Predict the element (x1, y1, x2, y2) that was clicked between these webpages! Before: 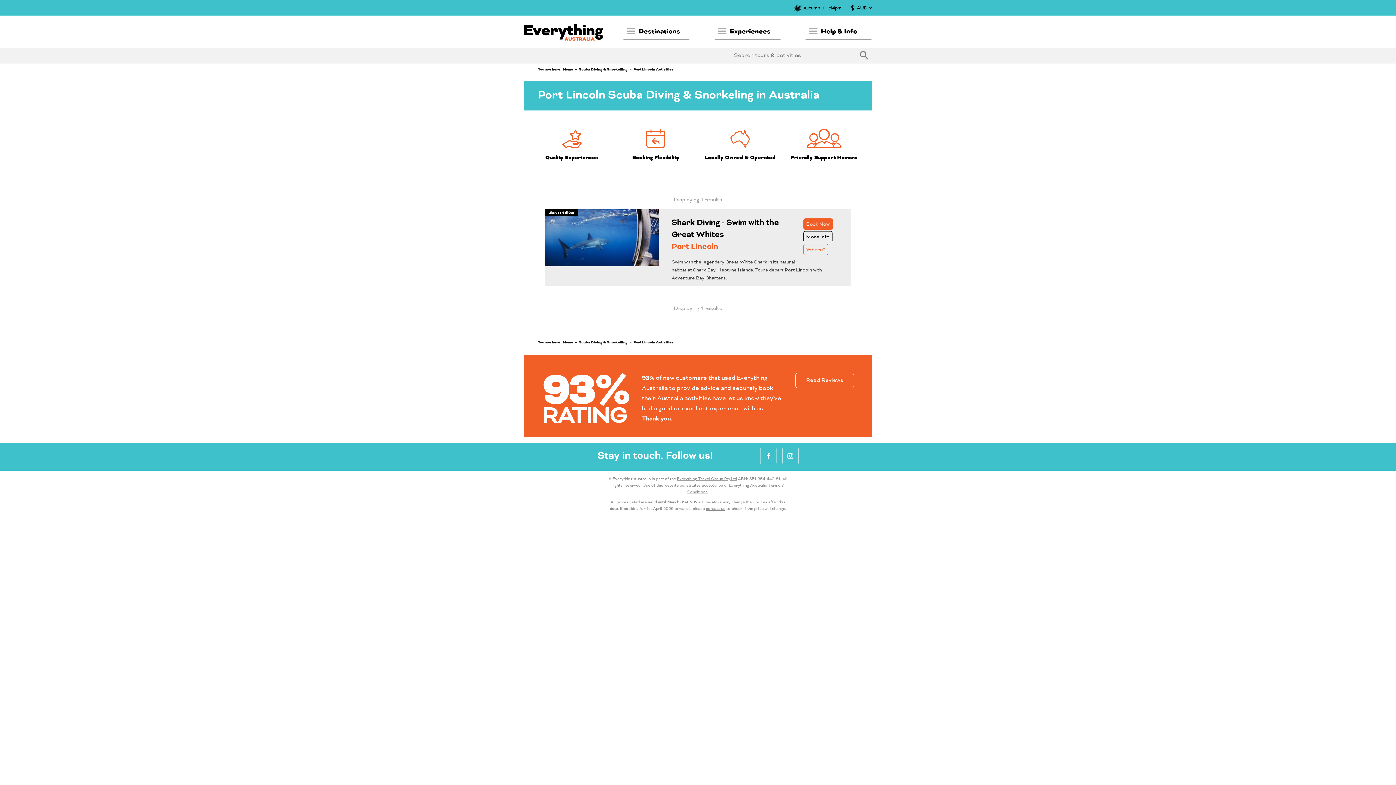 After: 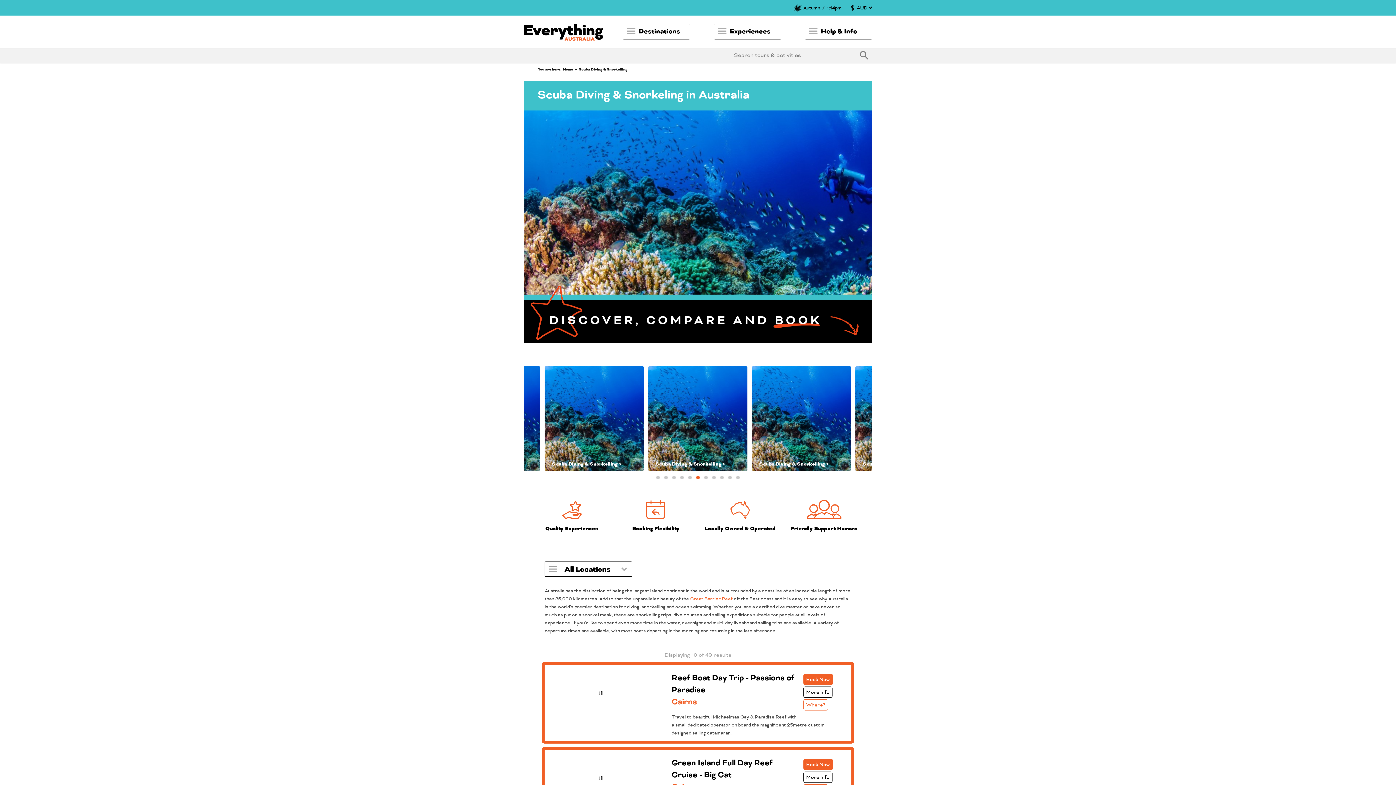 Action: label: Scuba Diving & Snorkelling bbox: (579, 340, 627, 345)